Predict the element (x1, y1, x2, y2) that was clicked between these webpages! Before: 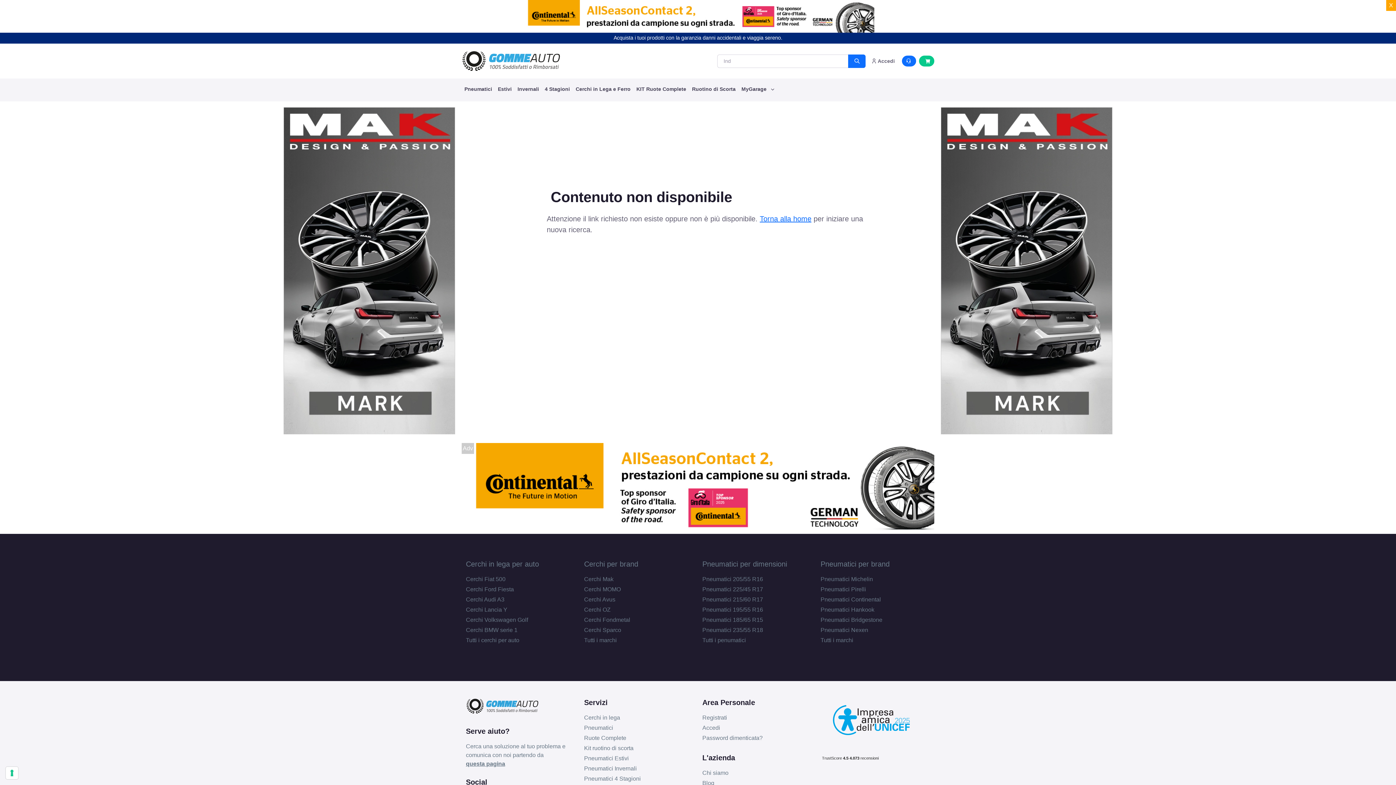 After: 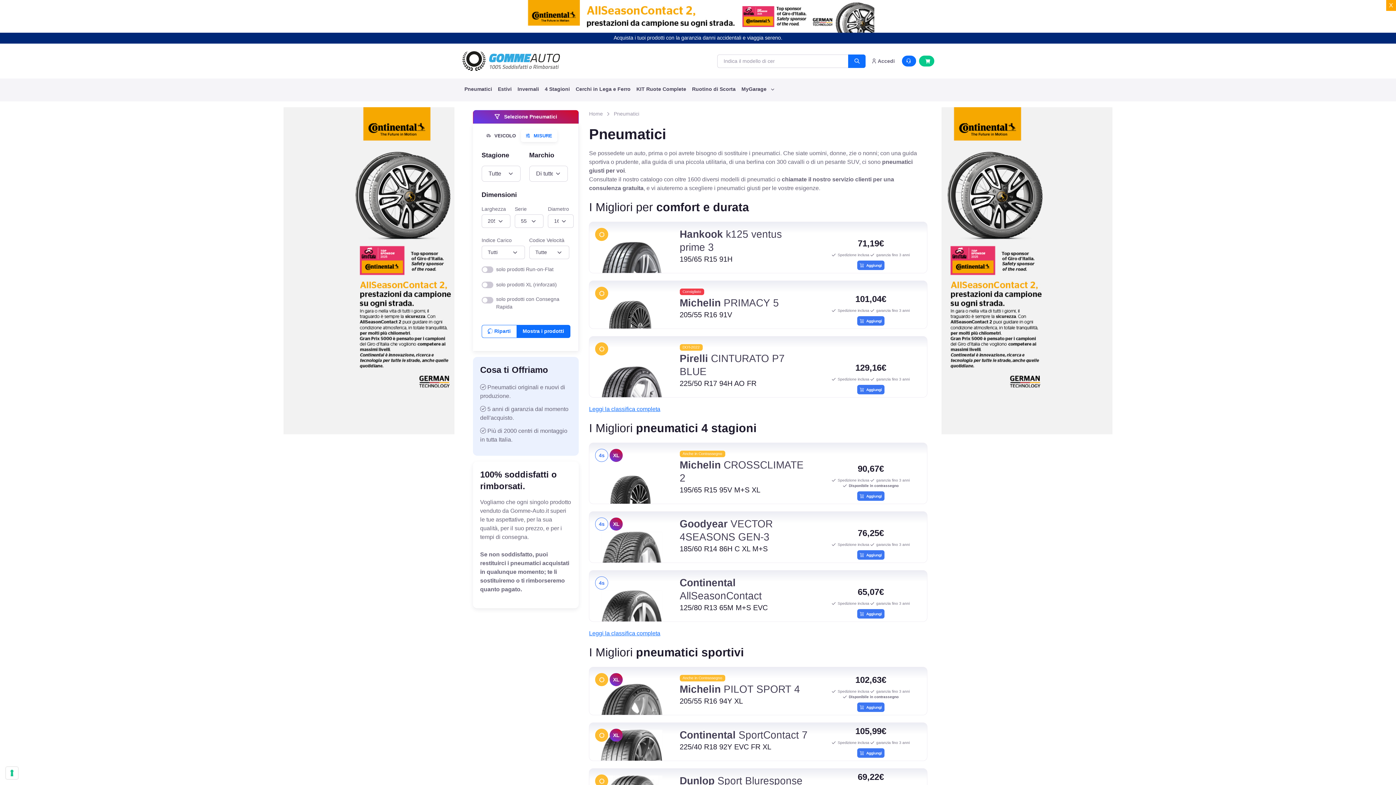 Action: bbox: (584, 725, 613, 731) label: Pneumatici